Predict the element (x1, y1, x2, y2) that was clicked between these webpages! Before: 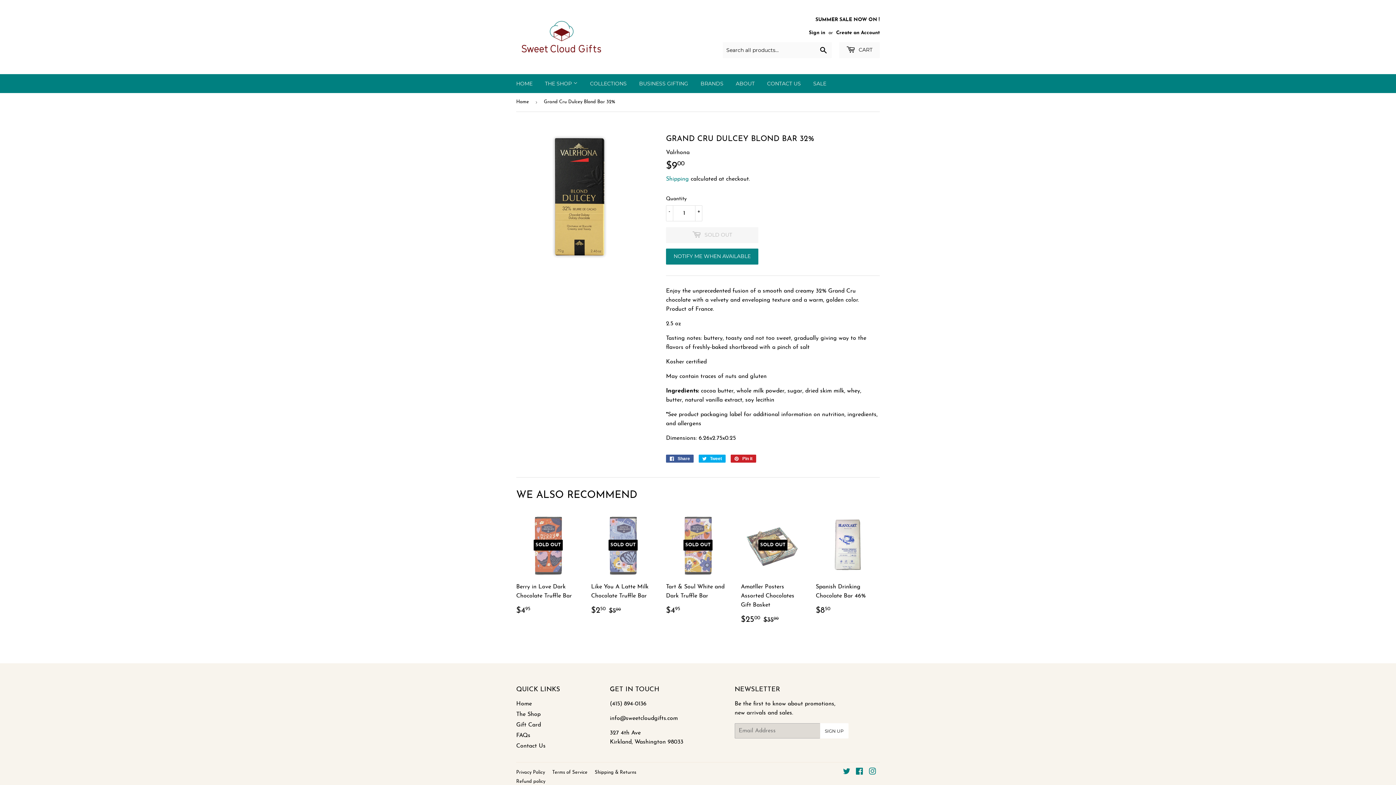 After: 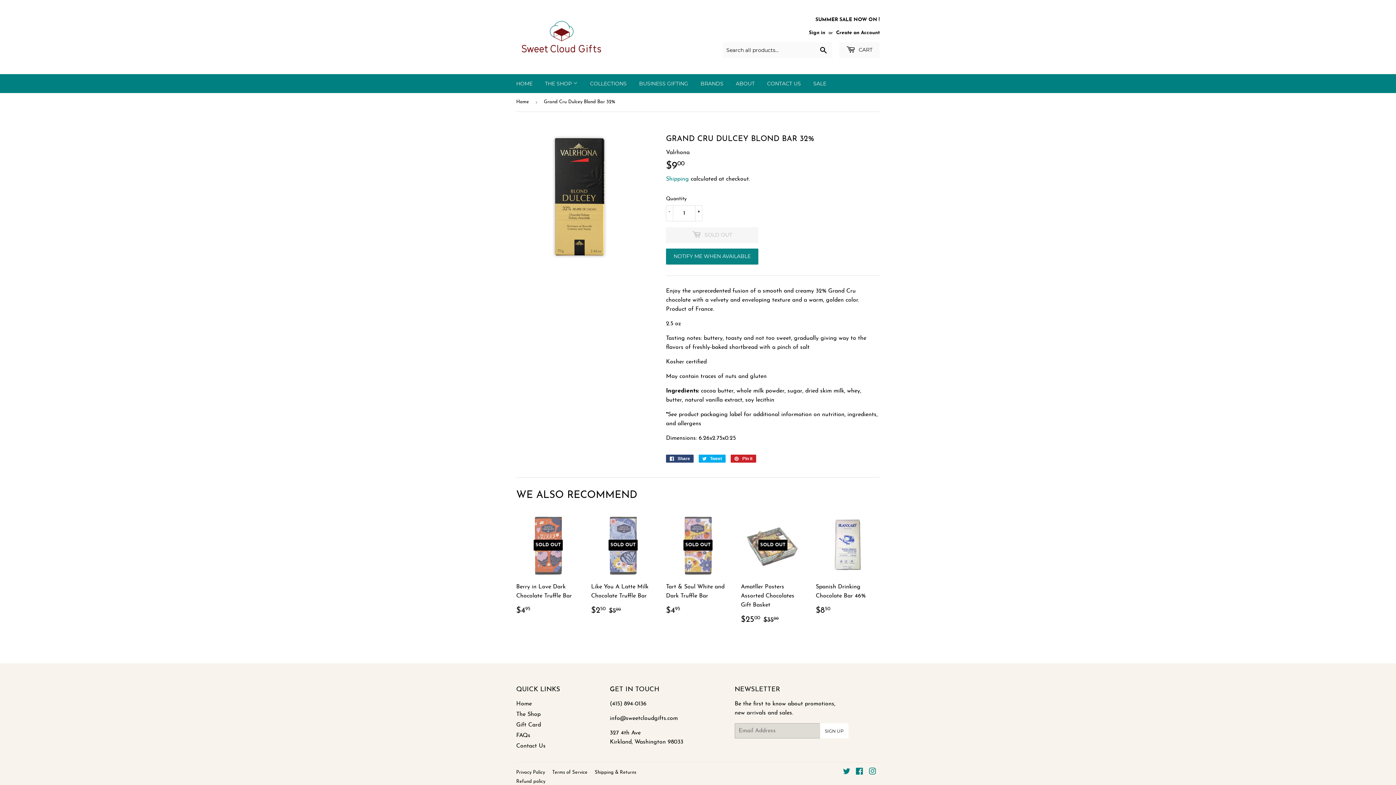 Action: label:  Share
Share on Facebook bbox: (666, 454, 693, 462)